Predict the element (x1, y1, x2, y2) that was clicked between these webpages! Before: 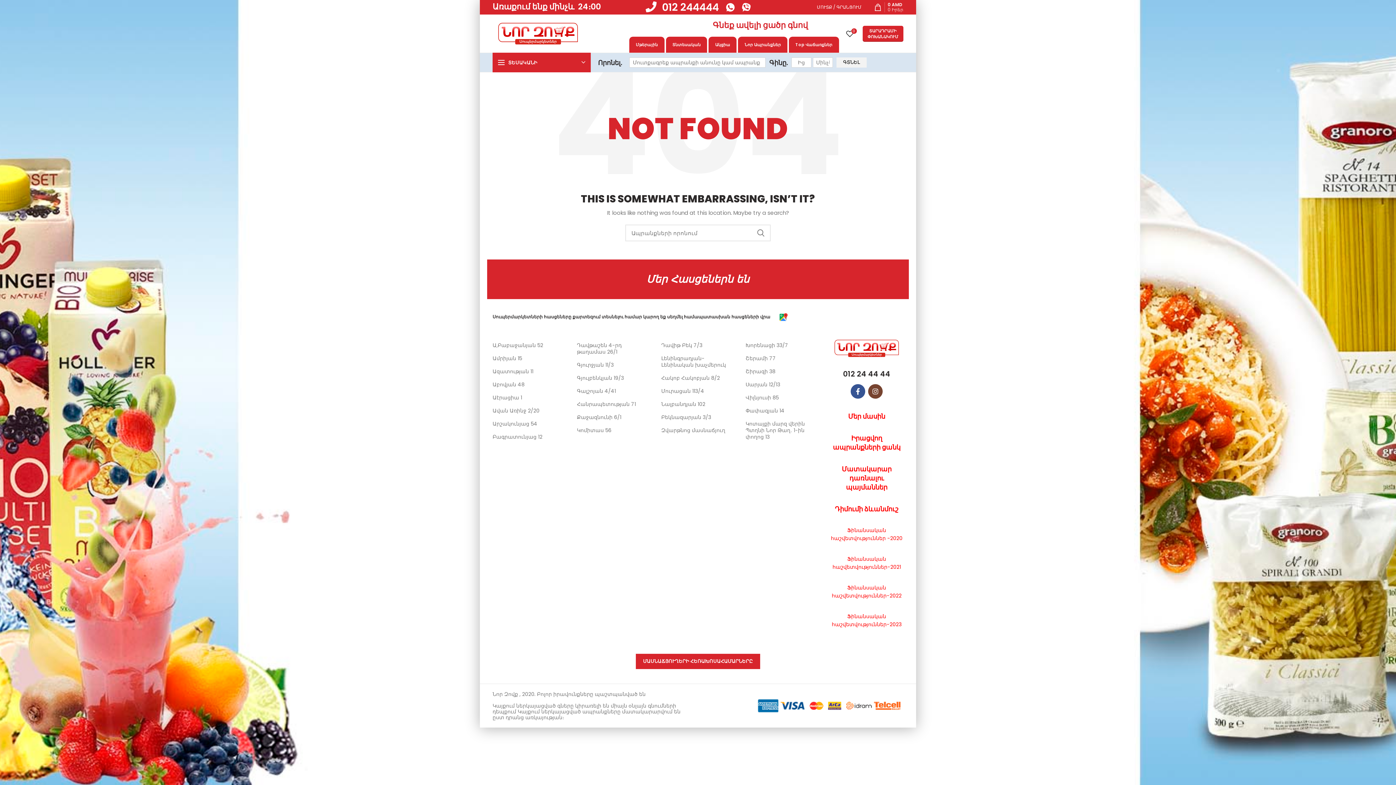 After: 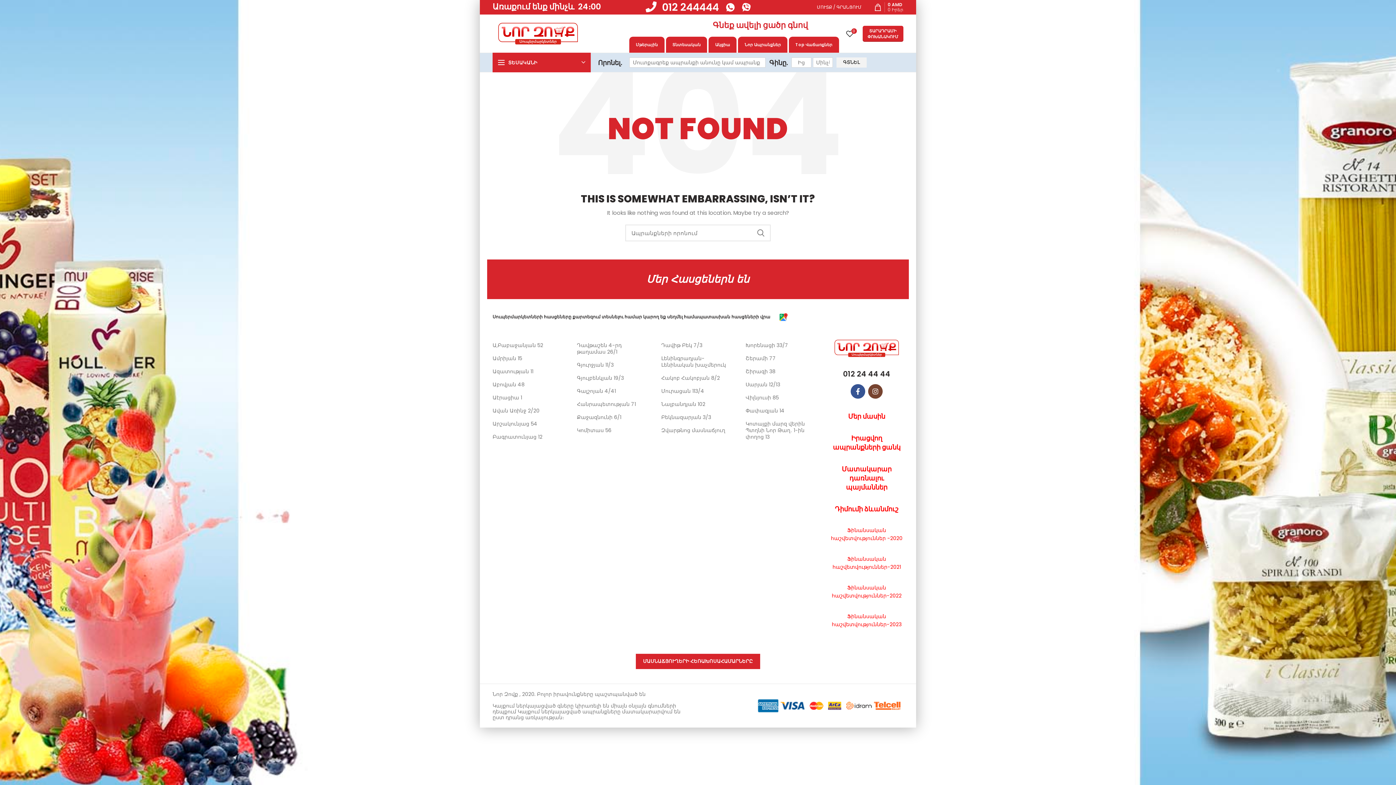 Action: label: Ֆինանսական հաշվետվություններ-2021 bbox: (832, 555, 901, 571)